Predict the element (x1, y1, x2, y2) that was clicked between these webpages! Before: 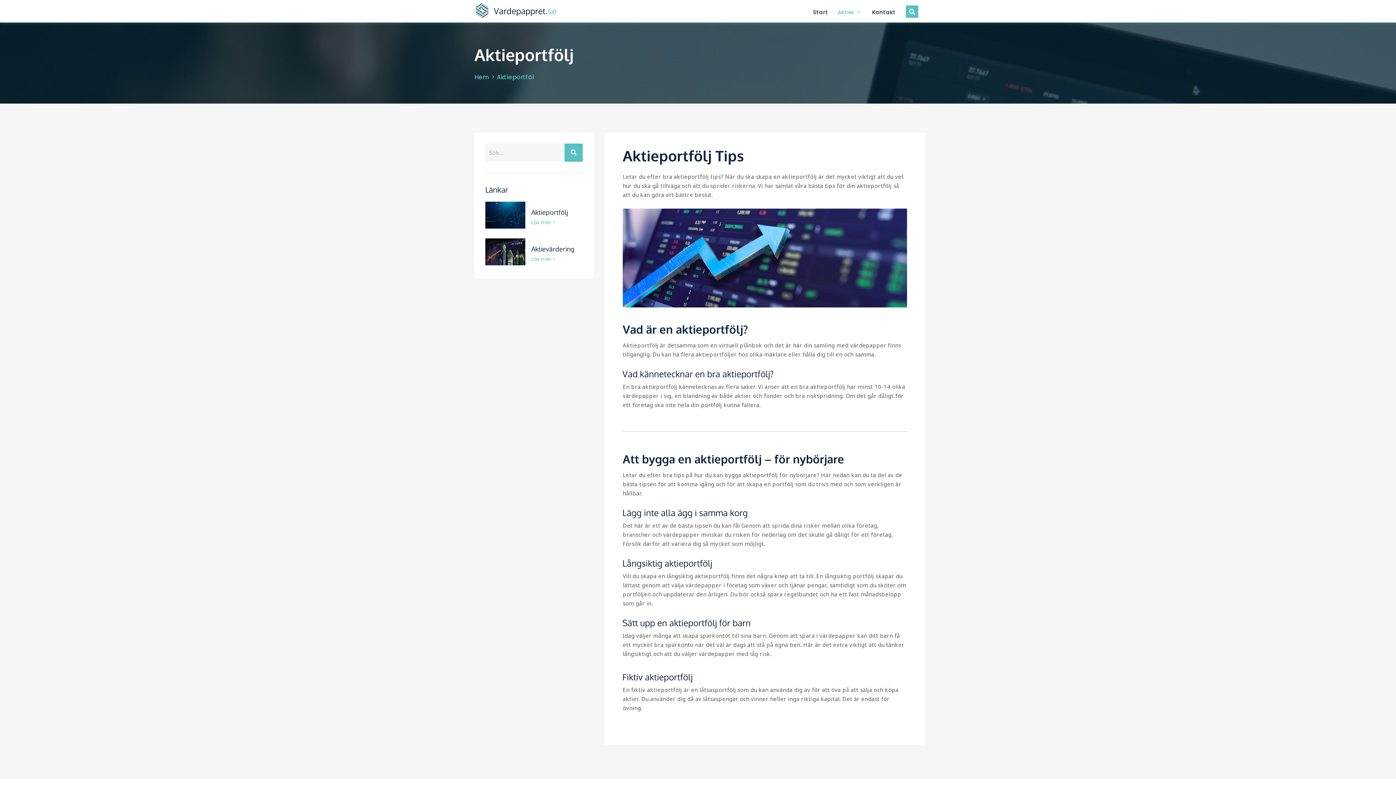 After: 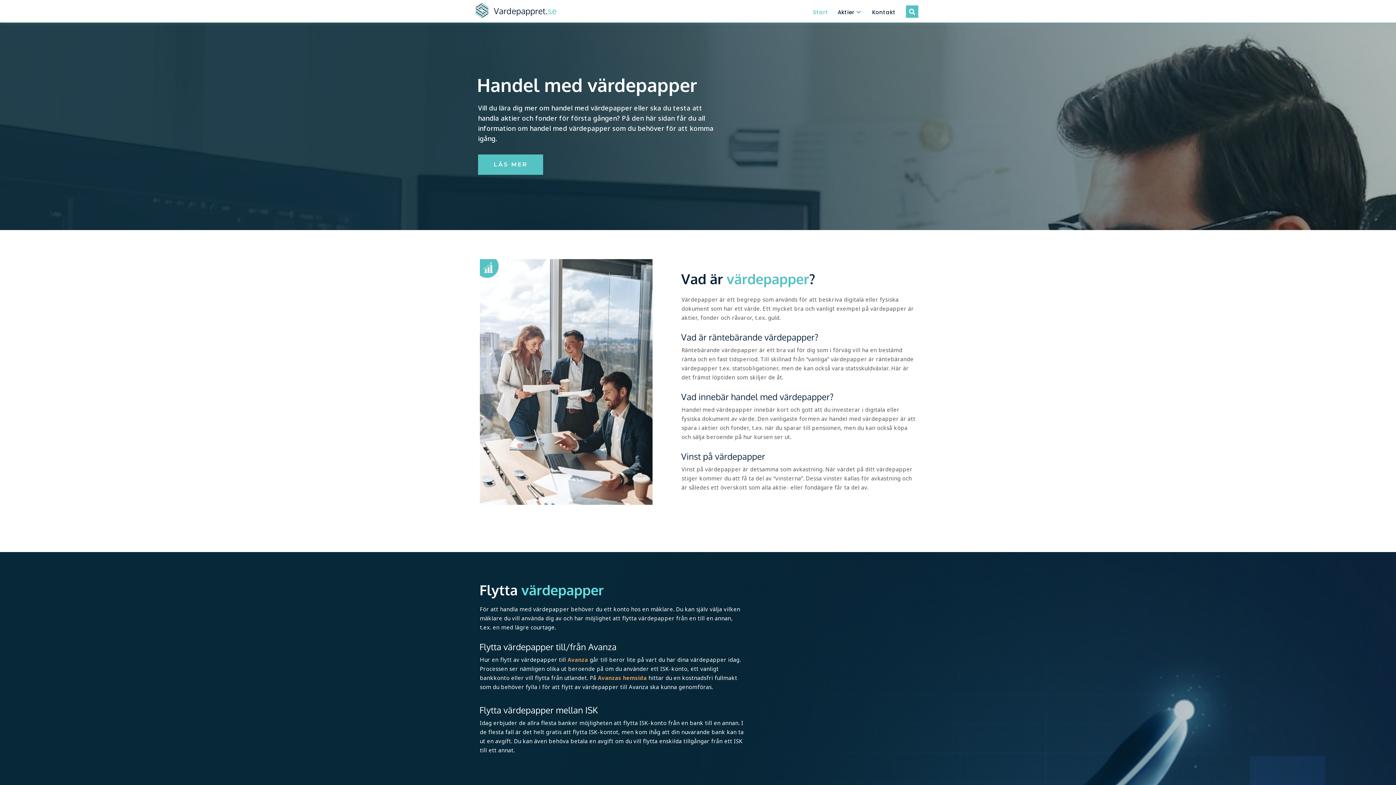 Action: bbox: (808, 3, 833, 20) label: Start